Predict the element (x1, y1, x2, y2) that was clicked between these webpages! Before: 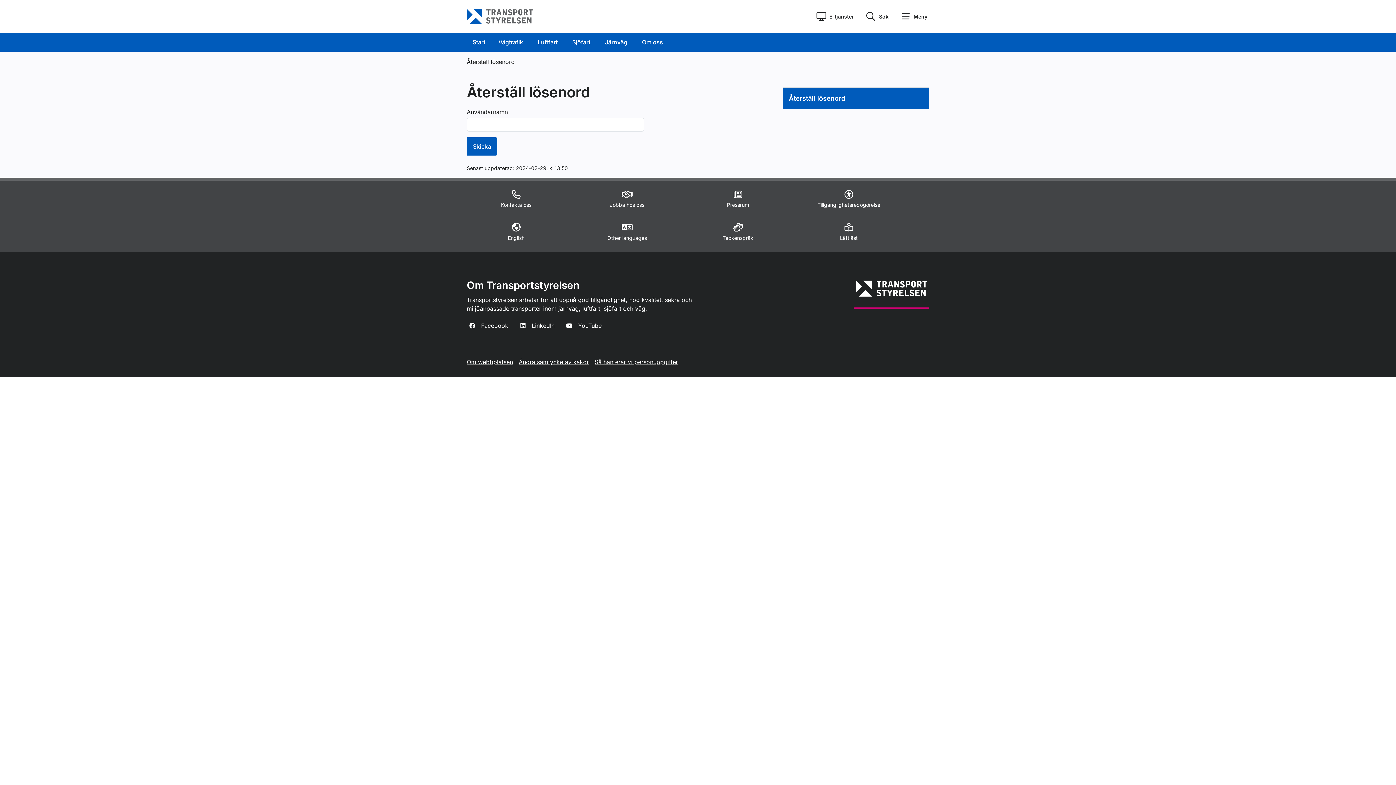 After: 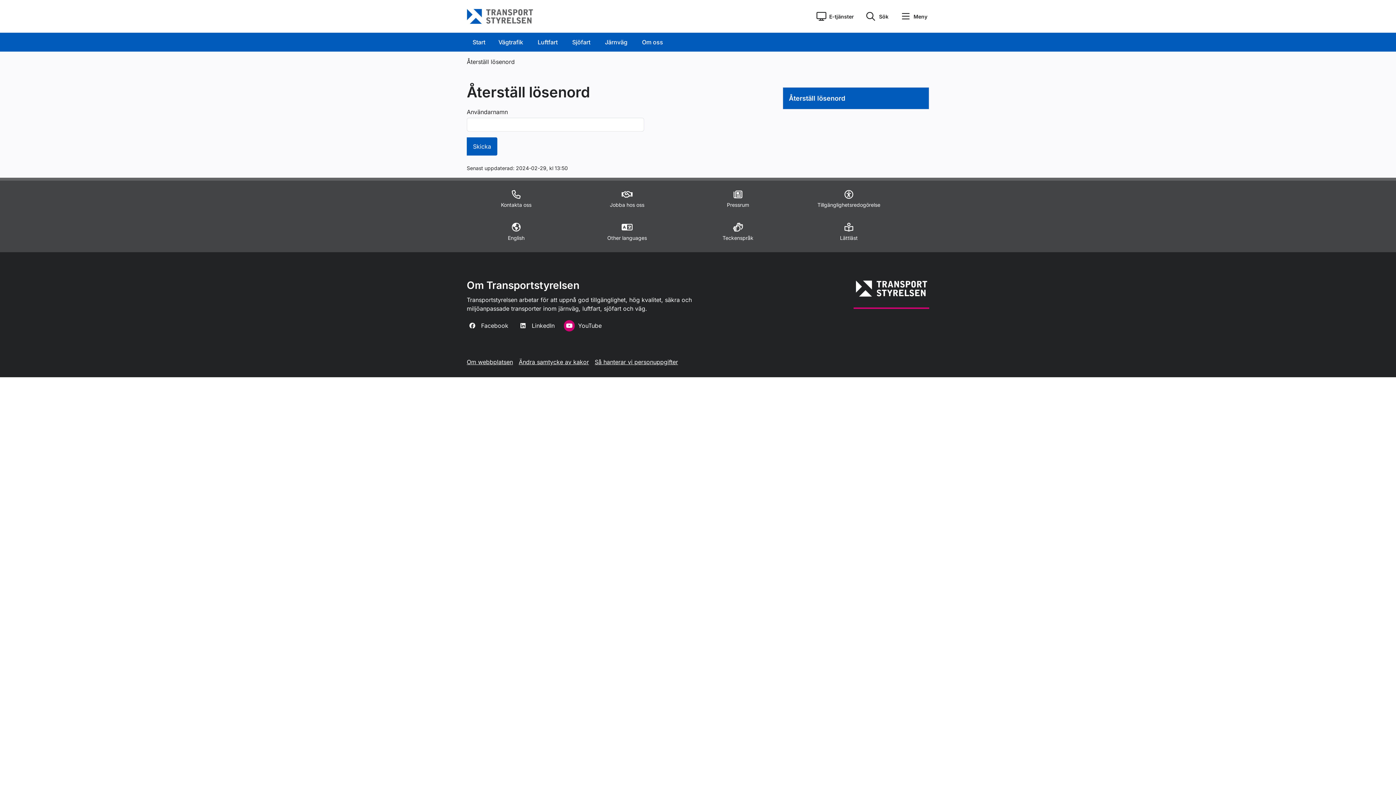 Action: label:  YouTube bbox: (563, 322, 601, 329)